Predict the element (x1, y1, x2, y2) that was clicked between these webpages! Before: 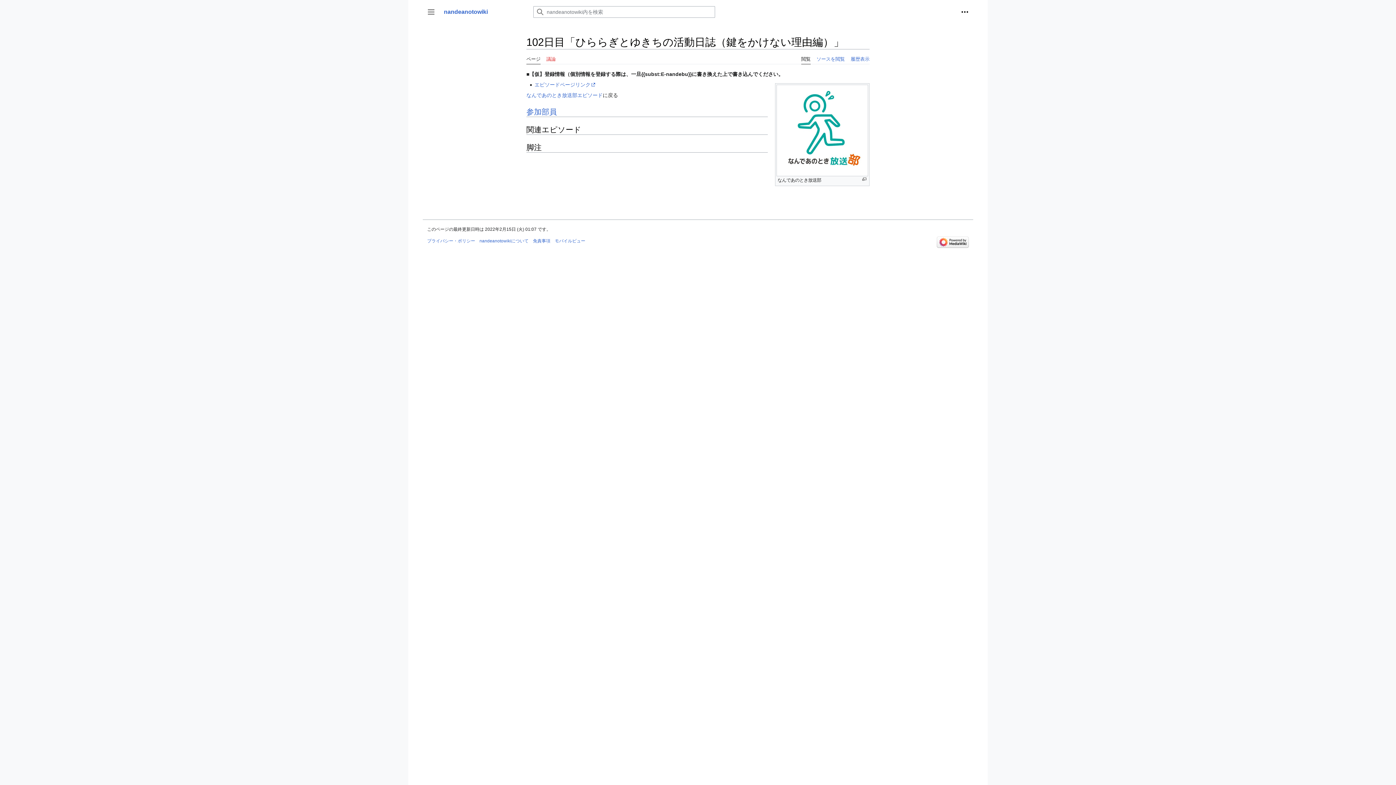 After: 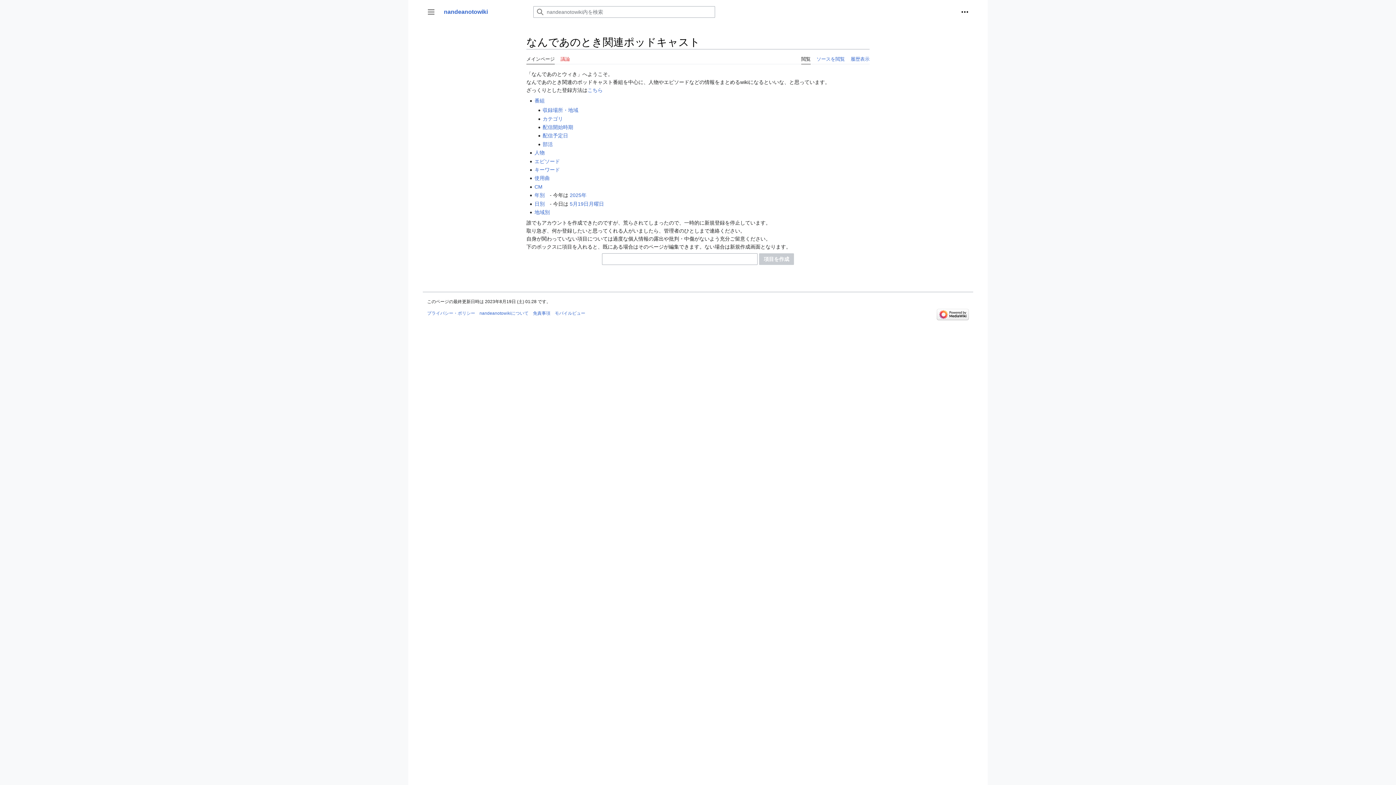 Action: bbox: (444, 8, 524, 15) label: nandeanotowiki